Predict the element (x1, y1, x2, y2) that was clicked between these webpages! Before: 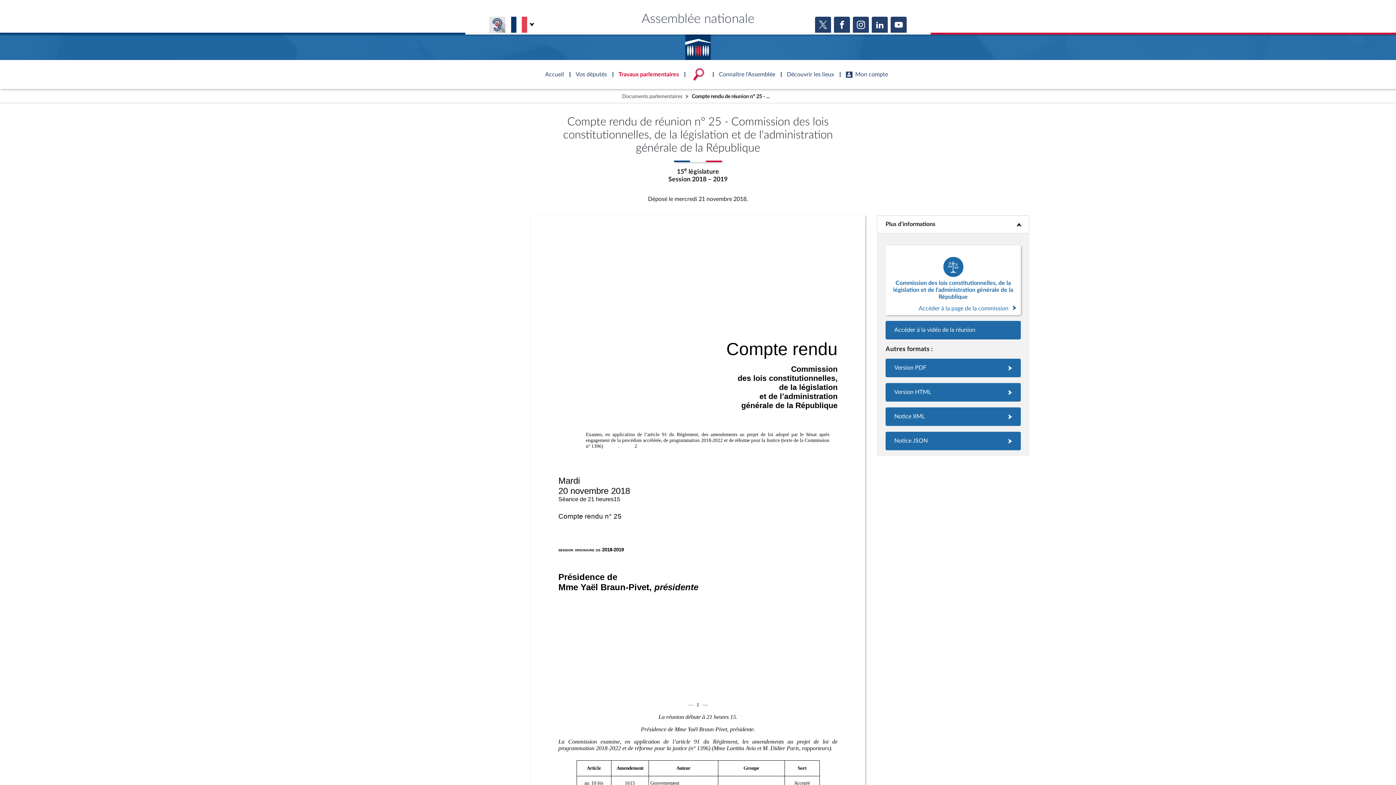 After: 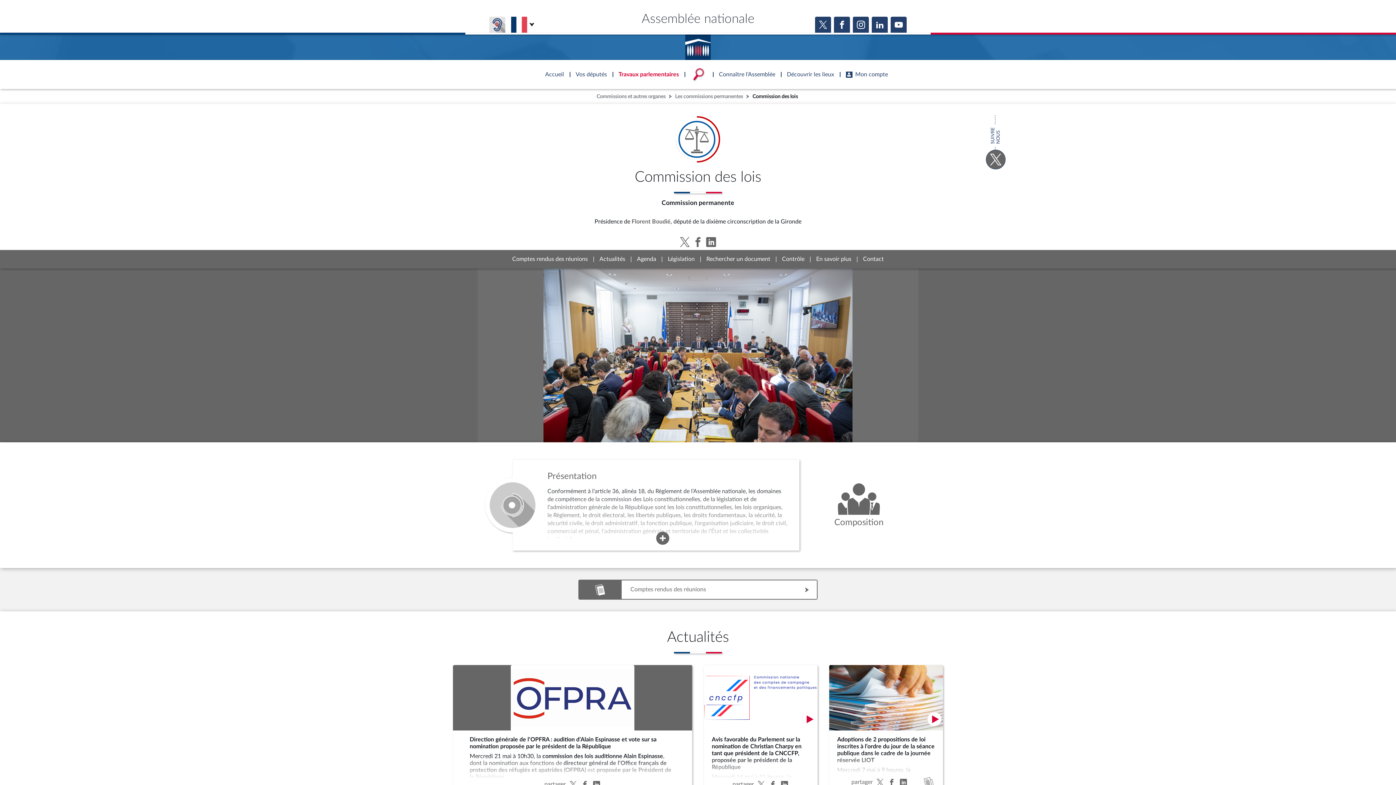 Action: bbox: (885, 245, 1021, 315)